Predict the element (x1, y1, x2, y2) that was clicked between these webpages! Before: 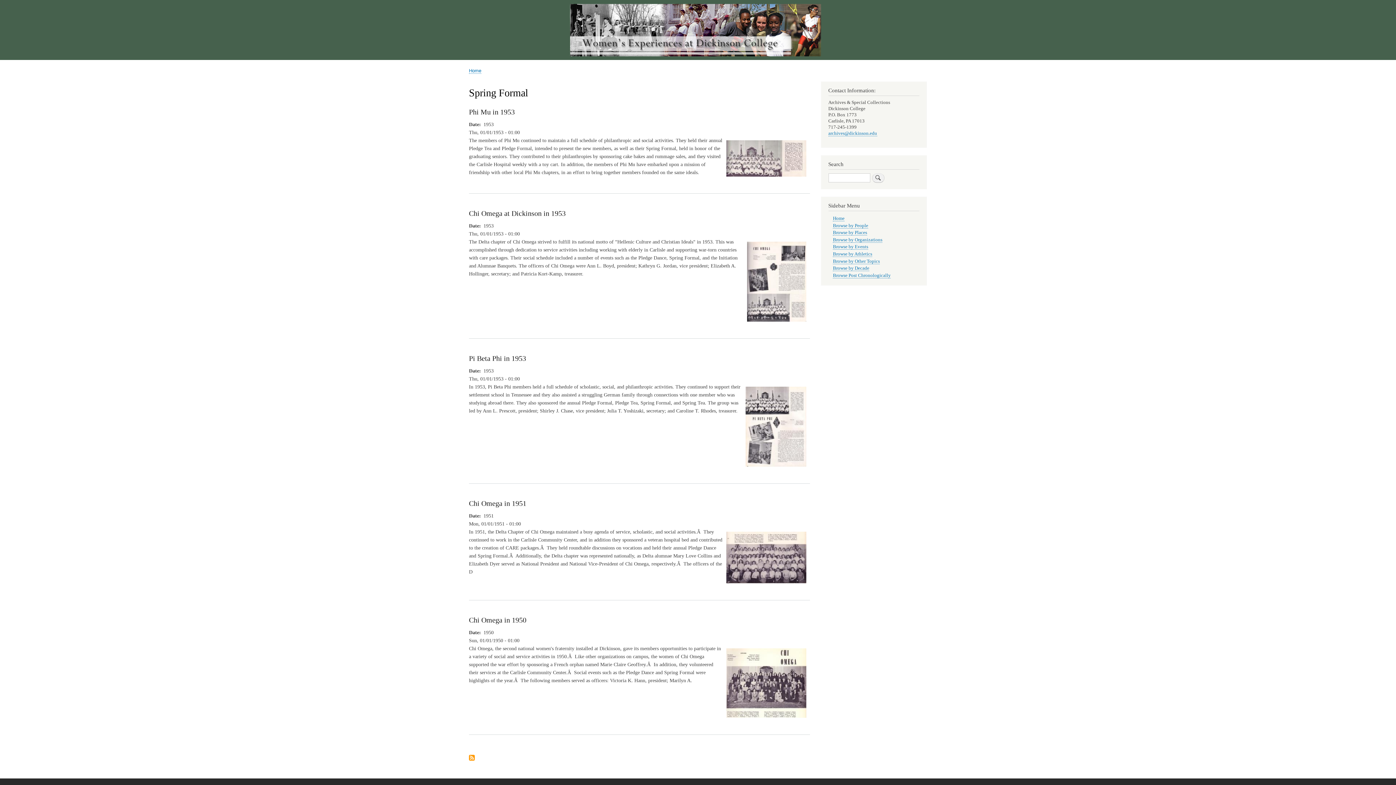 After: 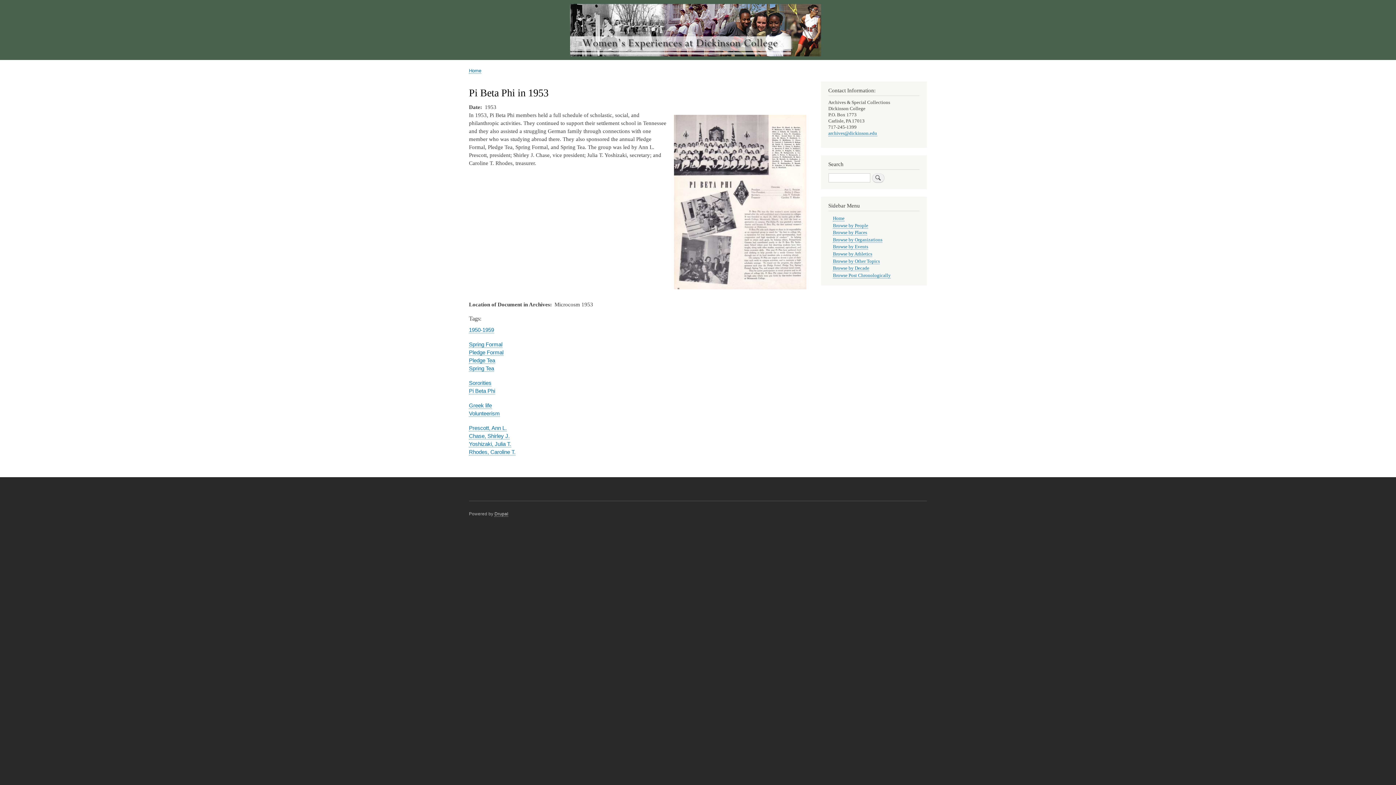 Action: bbox: (469, 354, 526, 362) label: Pi Beta Phi in 1953